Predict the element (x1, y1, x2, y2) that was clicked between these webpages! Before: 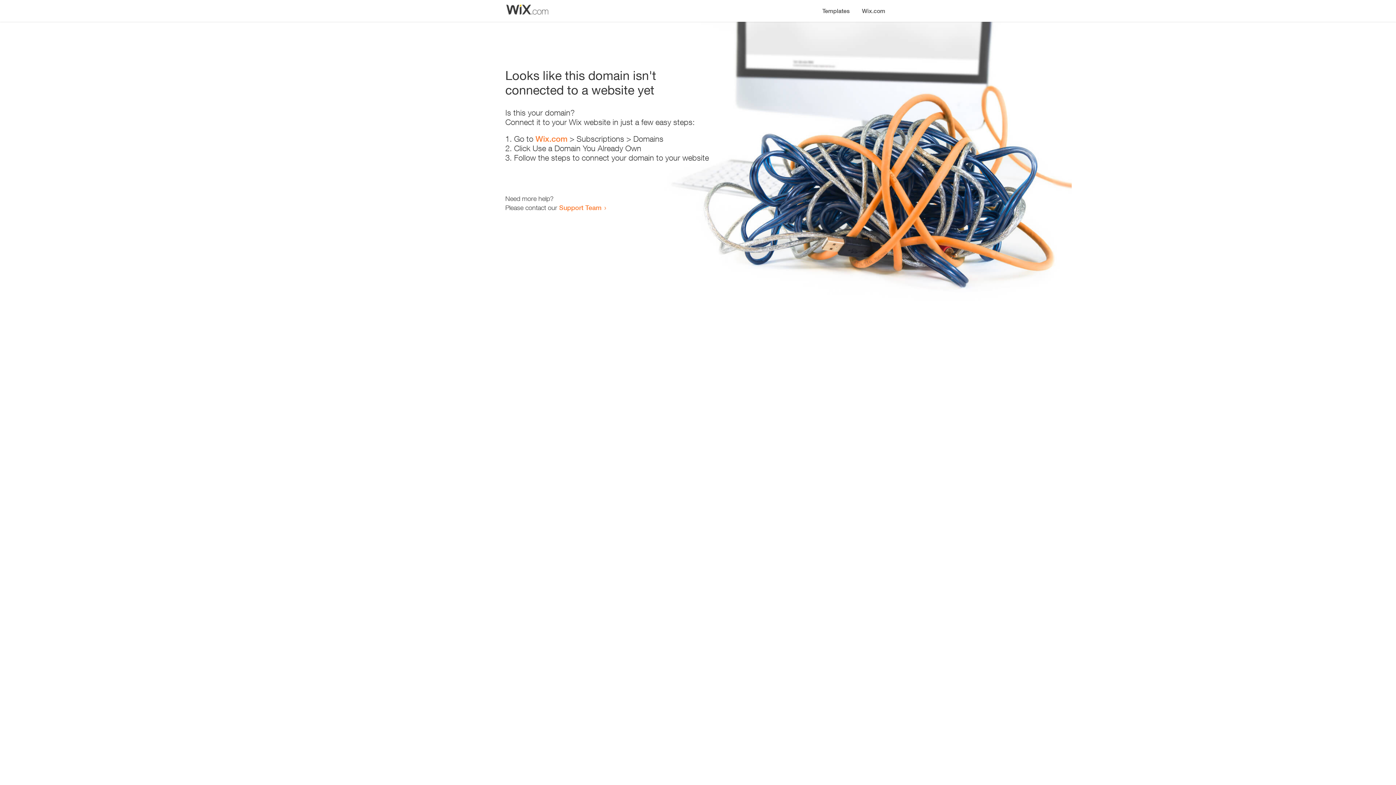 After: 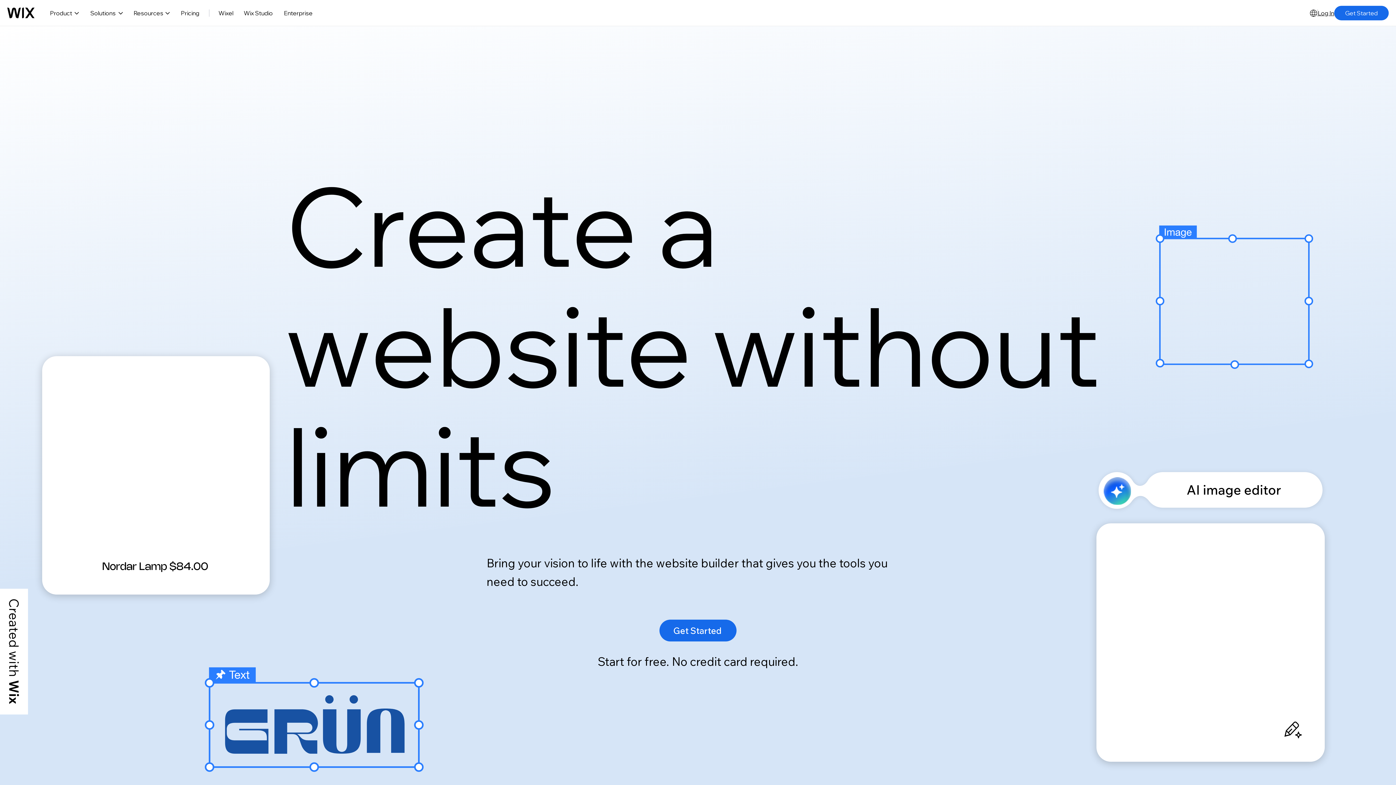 Action: bbox: (535, 134, 567, 143) label: Wix.com